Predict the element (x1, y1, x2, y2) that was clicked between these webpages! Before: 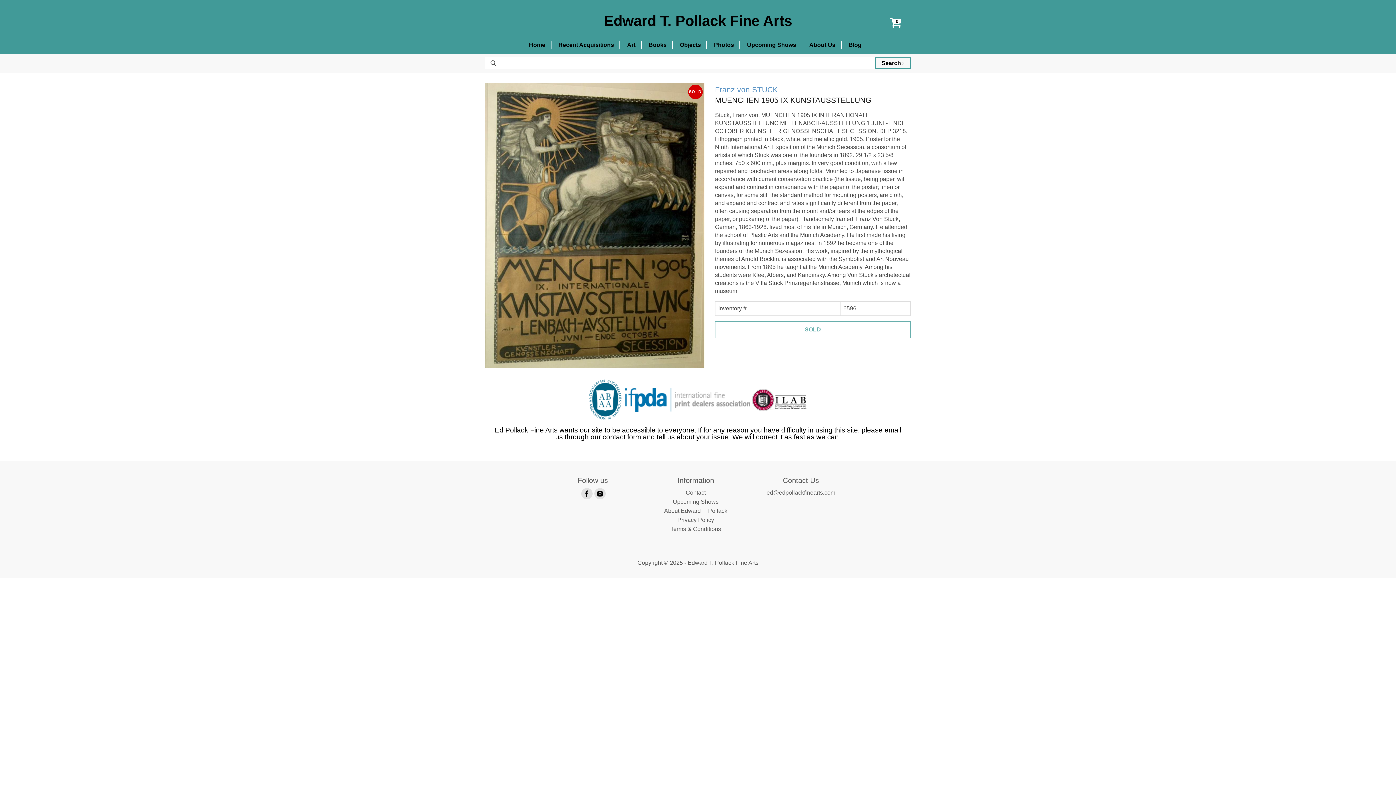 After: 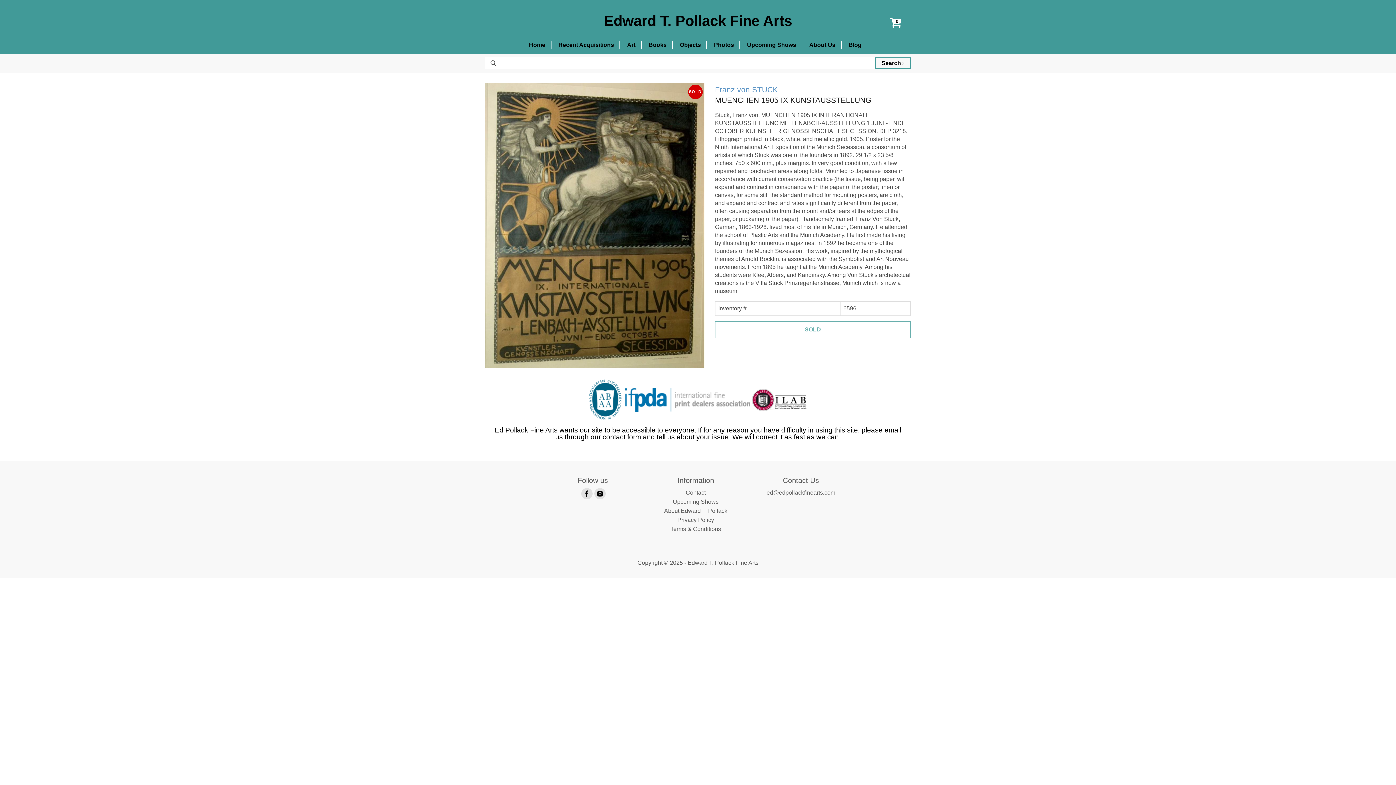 Action: bbox: (625, 396, 750, 402)